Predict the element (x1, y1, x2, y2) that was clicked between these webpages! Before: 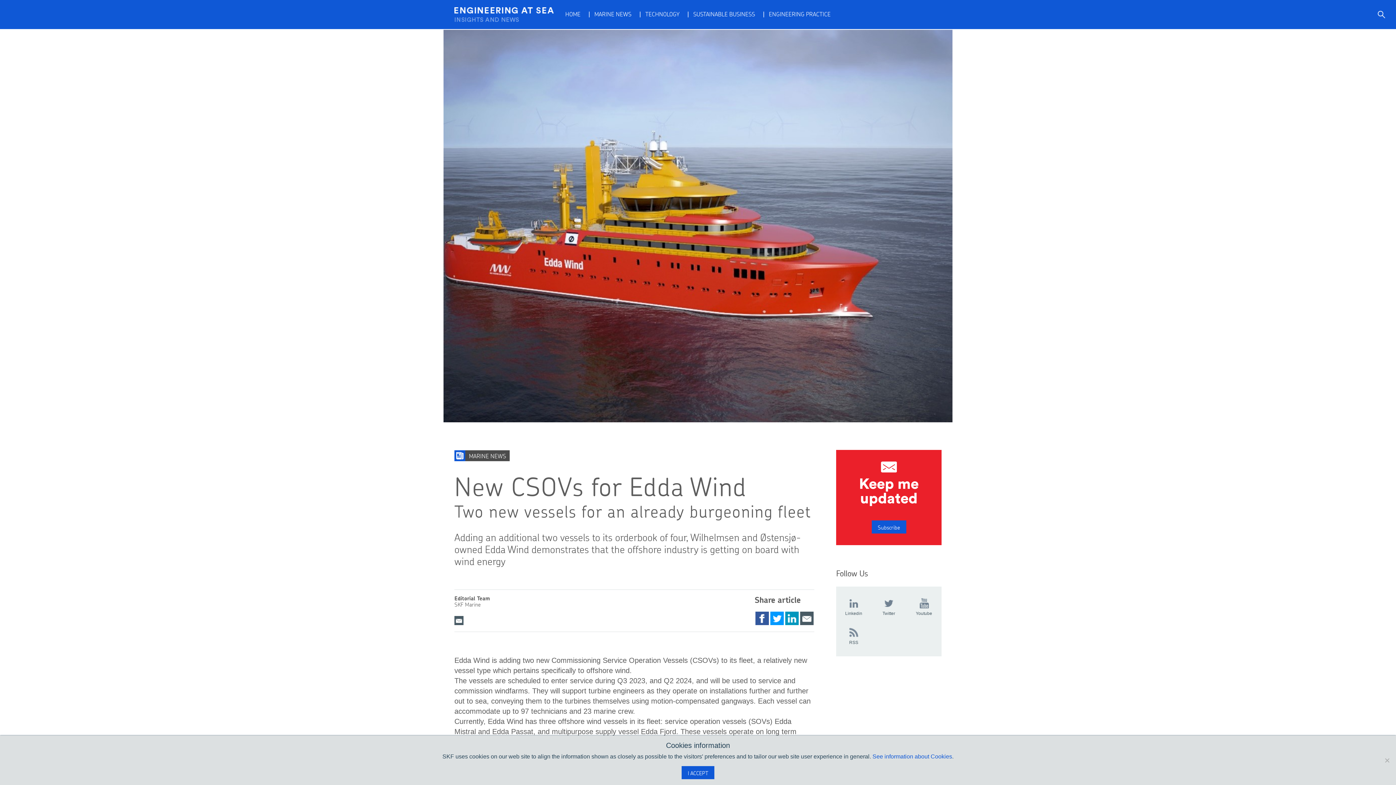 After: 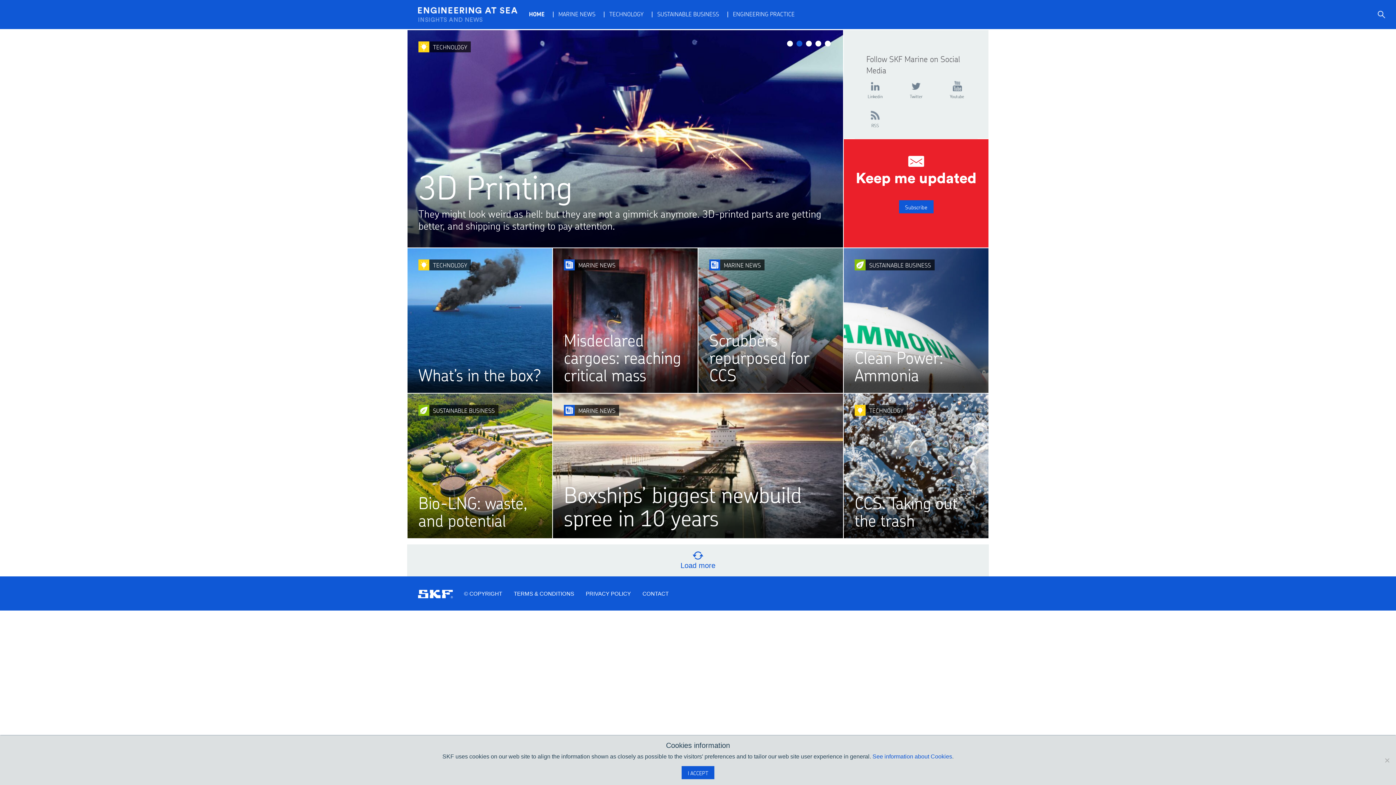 Action: label: HOME bbox: (559, 4, 586, 23)